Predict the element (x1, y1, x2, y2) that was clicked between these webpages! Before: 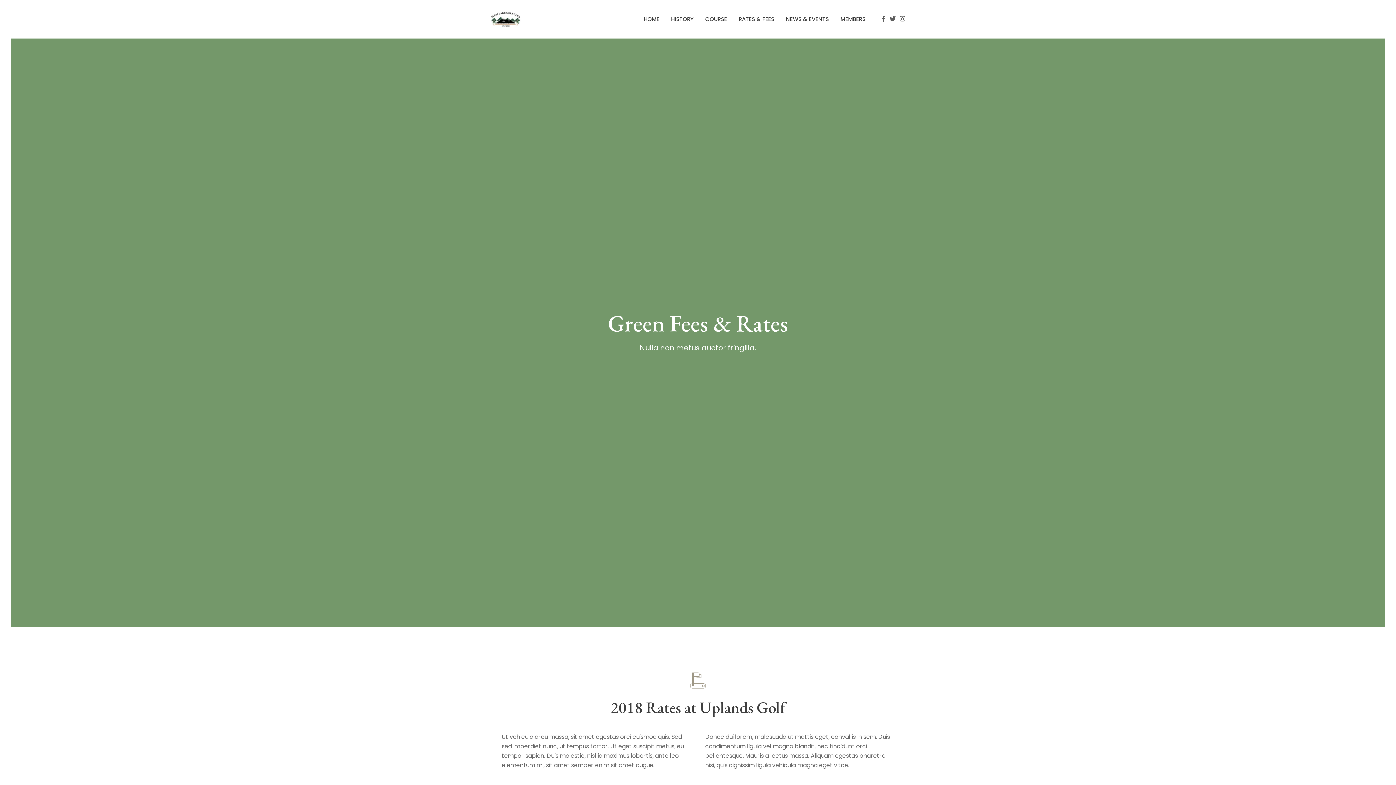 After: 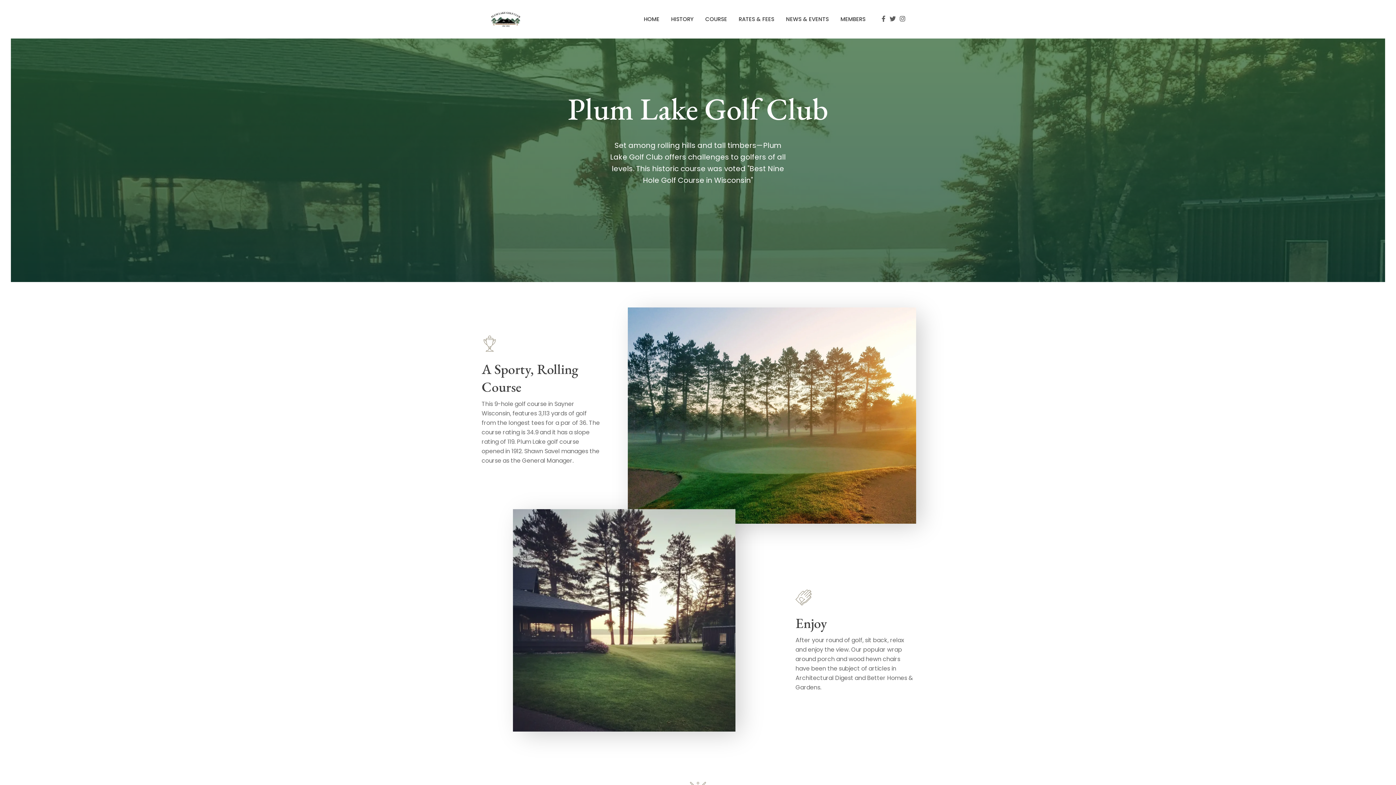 Action: bbox: (490, 14, 520, 23)